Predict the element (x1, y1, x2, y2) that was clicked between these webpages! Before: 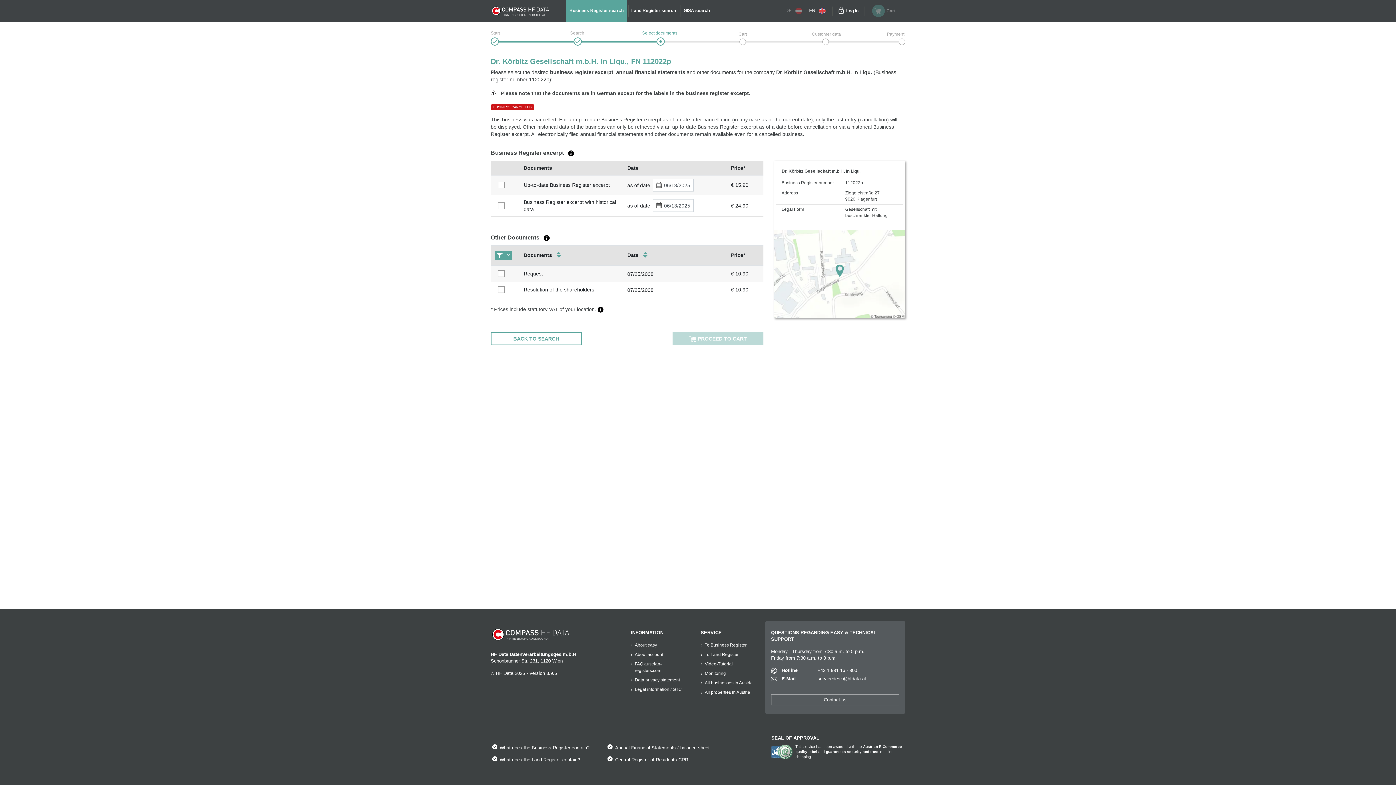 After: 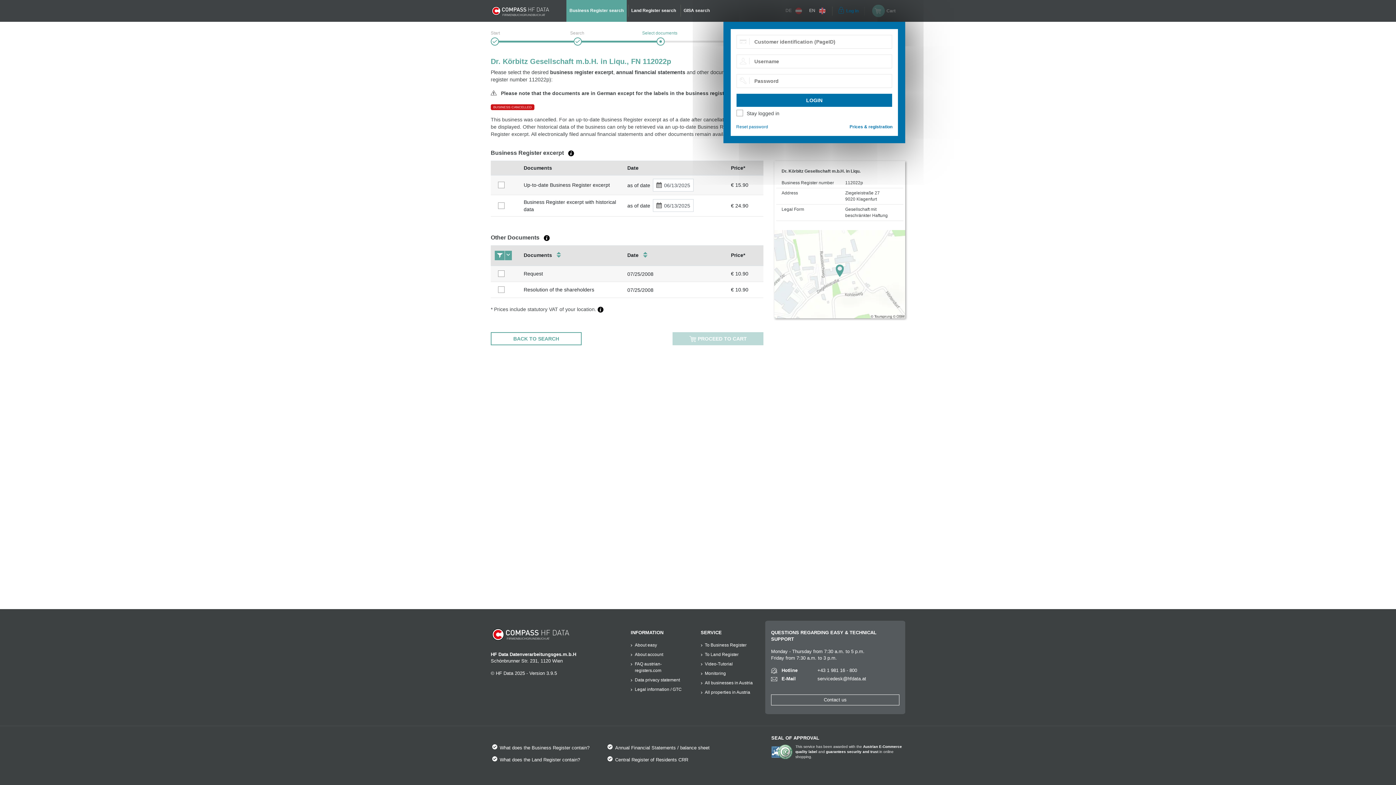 Action: label: Einloggen bbox: (838, 6, 844, 15)